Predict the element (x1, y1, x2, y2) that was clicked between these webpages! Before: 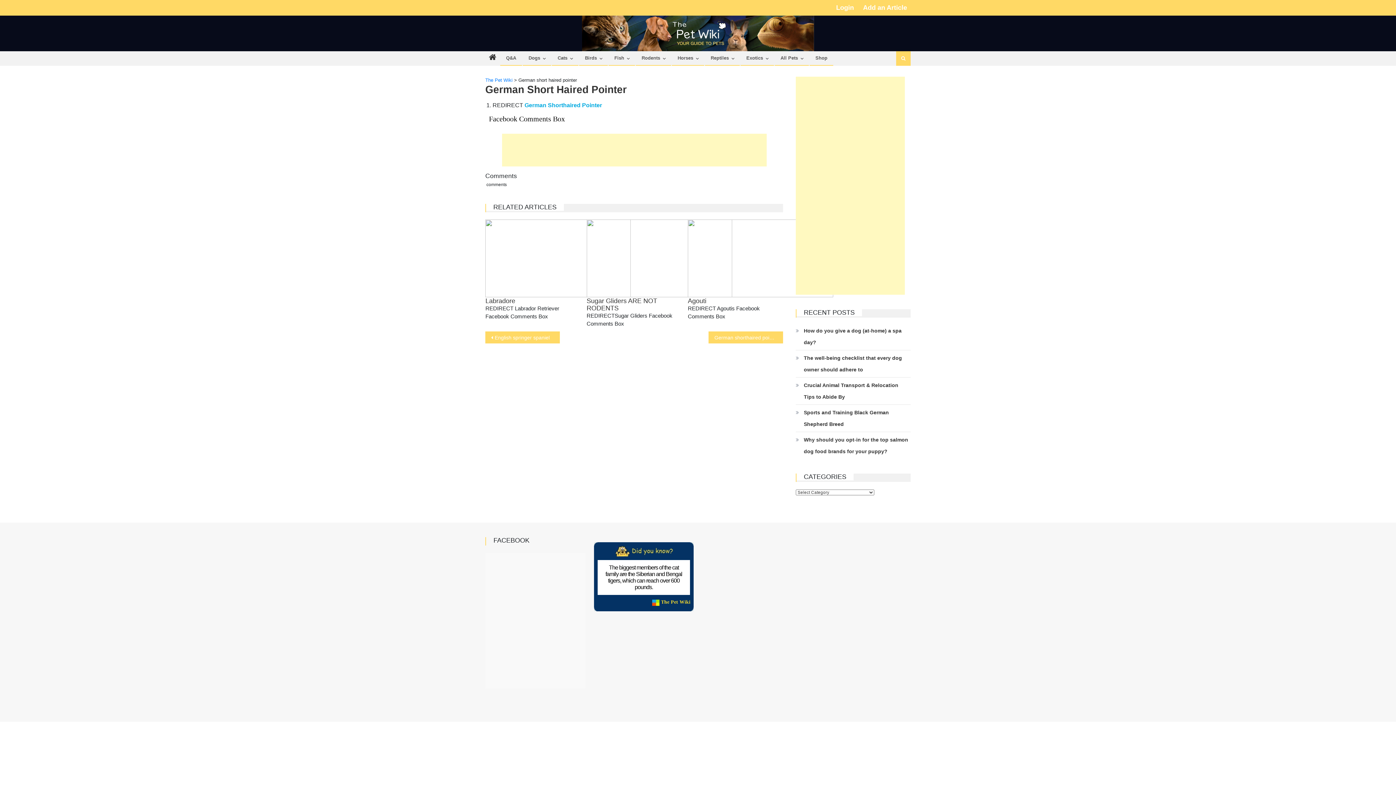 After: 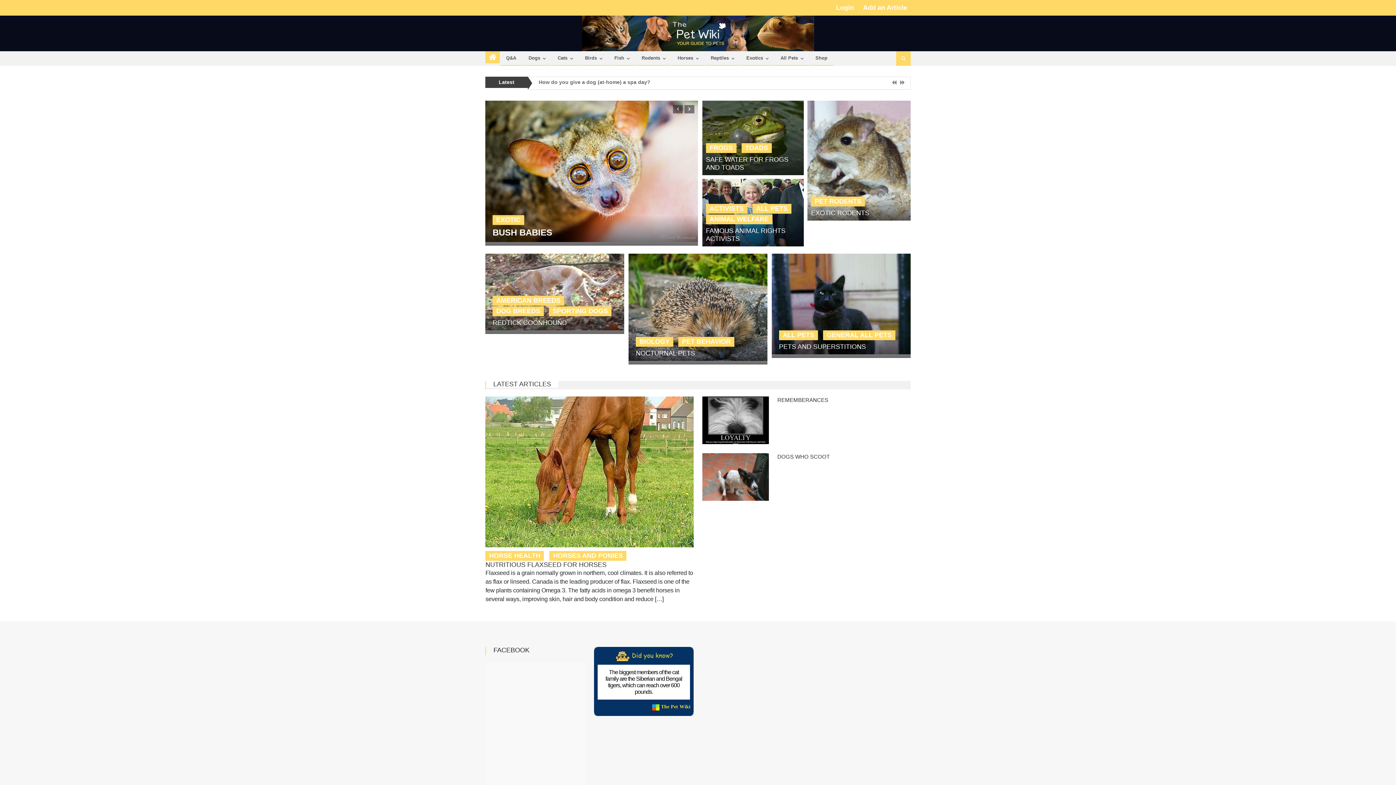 Action: label:  The Pet Wiki bbox: (594, 599, 690, 606)